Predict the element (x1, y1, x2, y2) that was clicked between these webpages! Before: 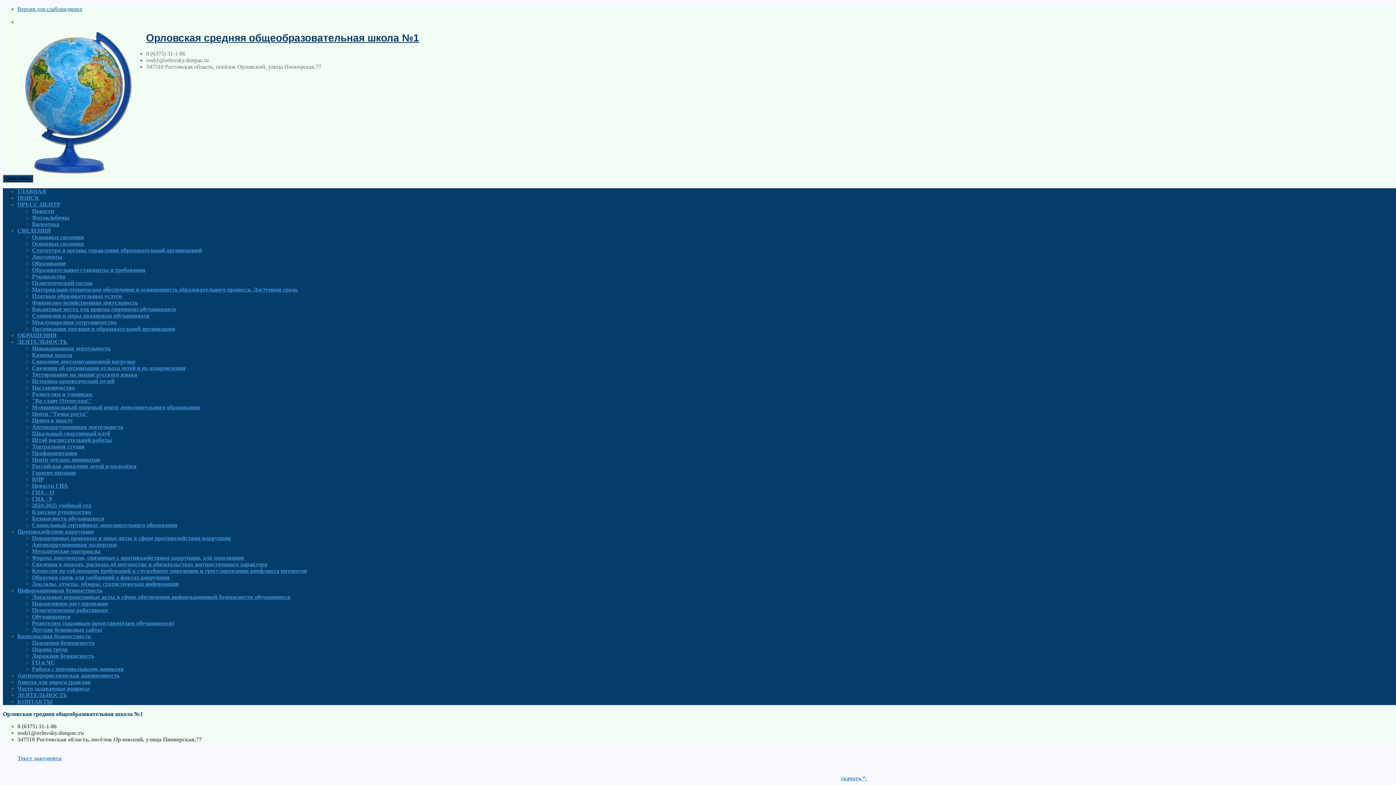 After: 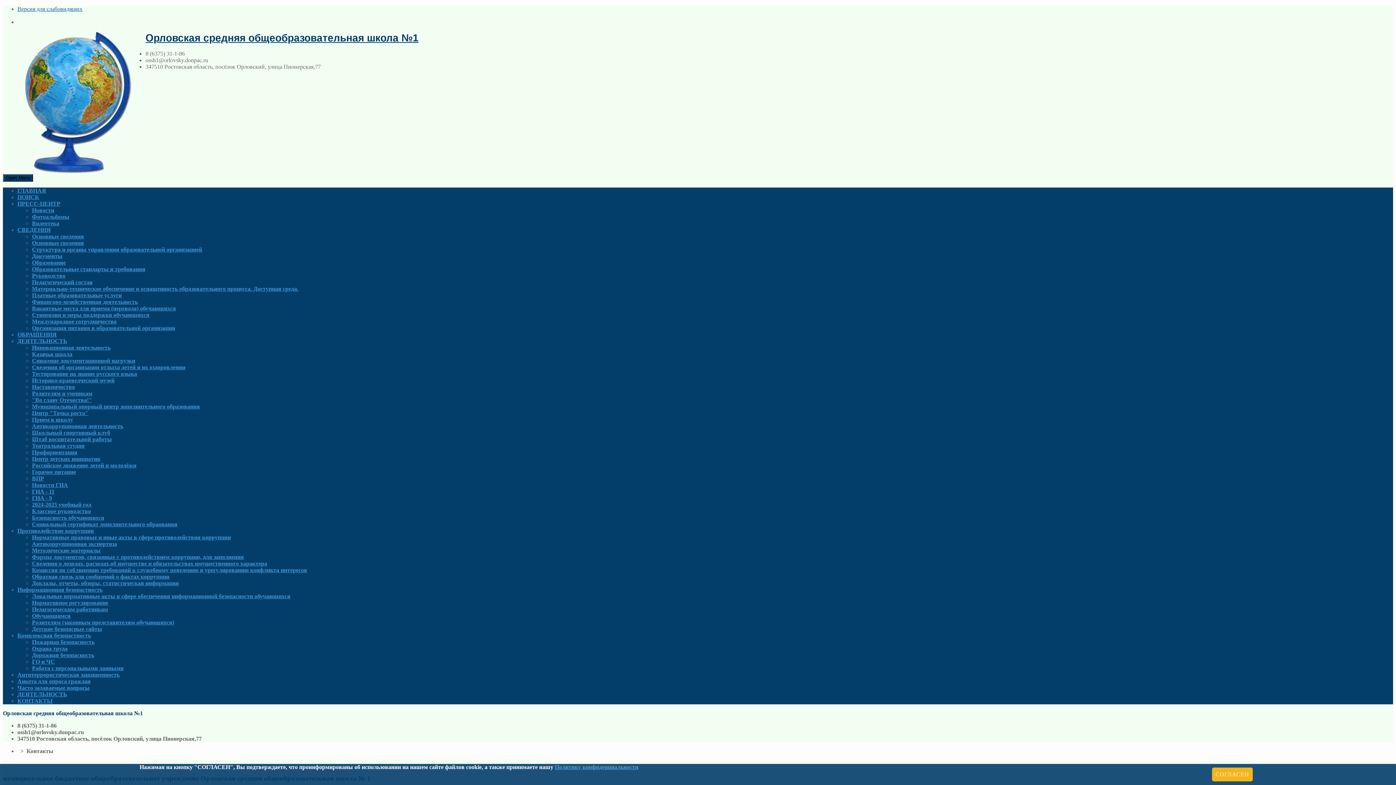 Action: label: ДЕЯТЕЛЬНОСТЬ bbox: (17, 692, 67, 698)